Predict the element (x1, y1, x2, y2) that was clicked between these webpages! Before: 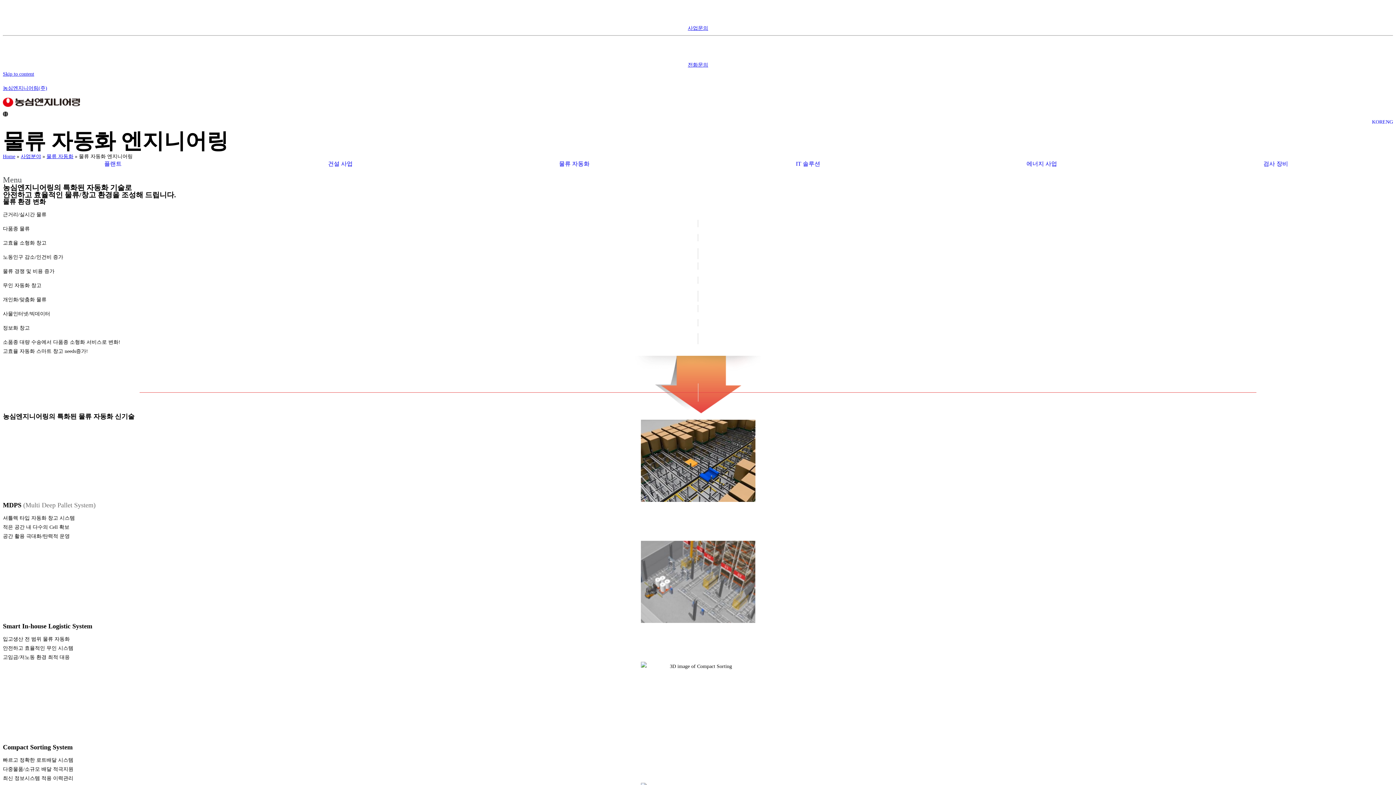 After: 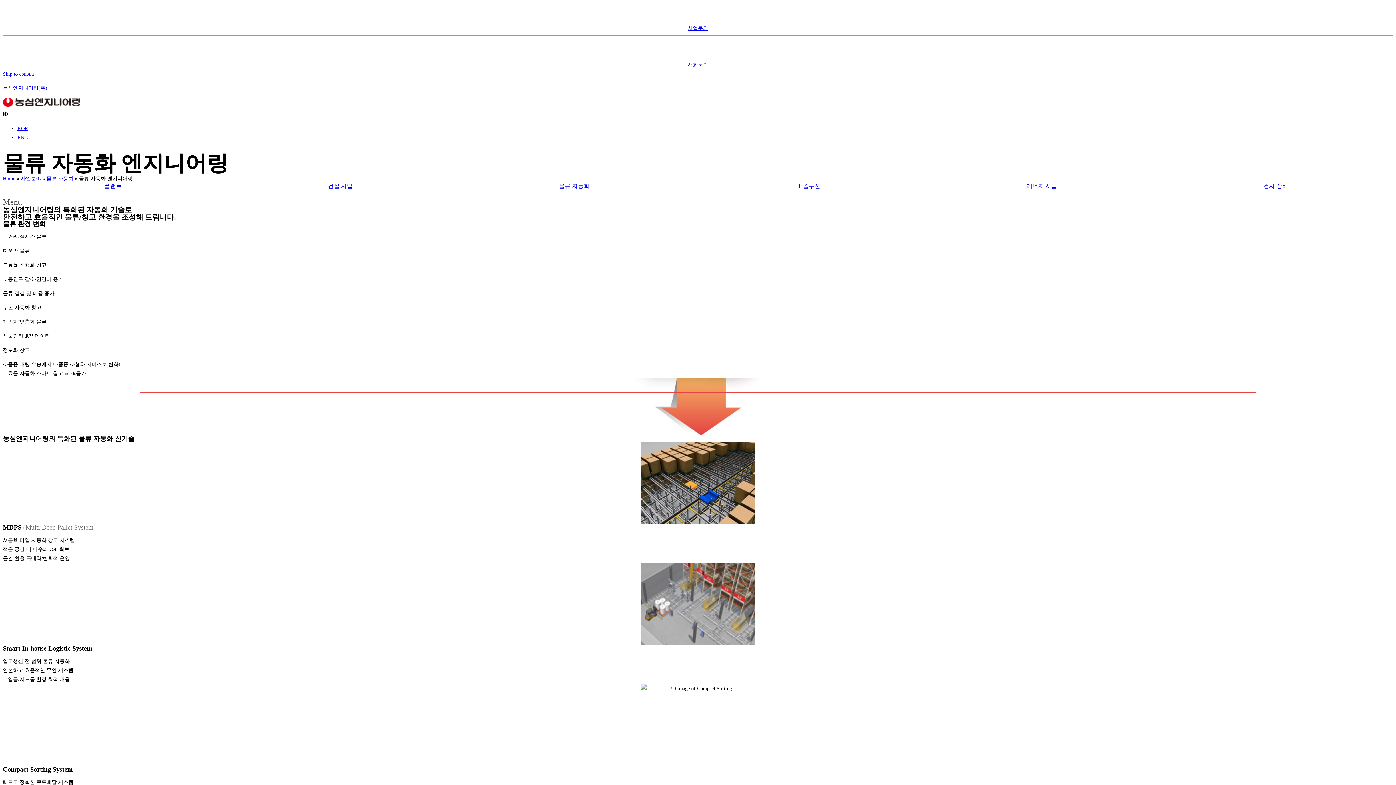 Action: bbox: (1372, 118, 1382, 125) label: KOR